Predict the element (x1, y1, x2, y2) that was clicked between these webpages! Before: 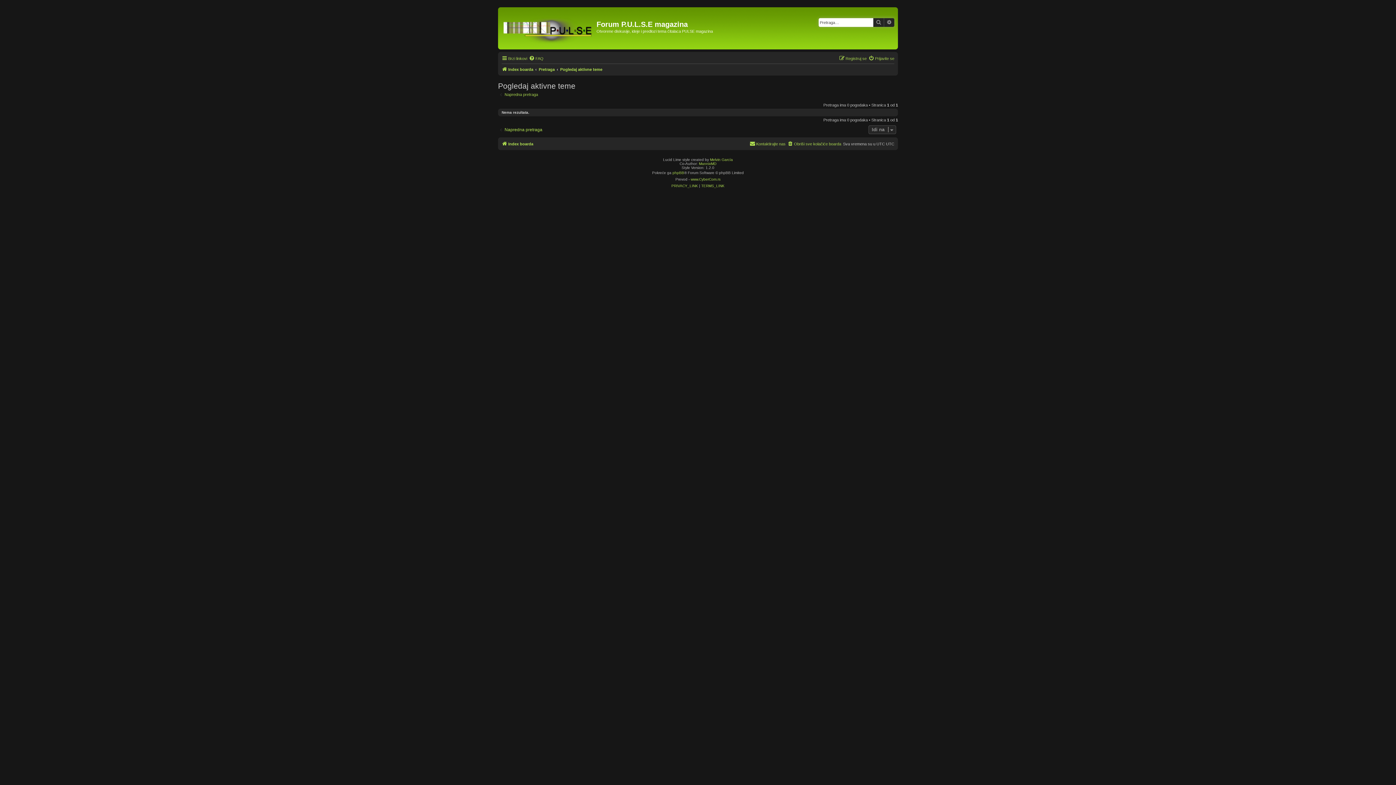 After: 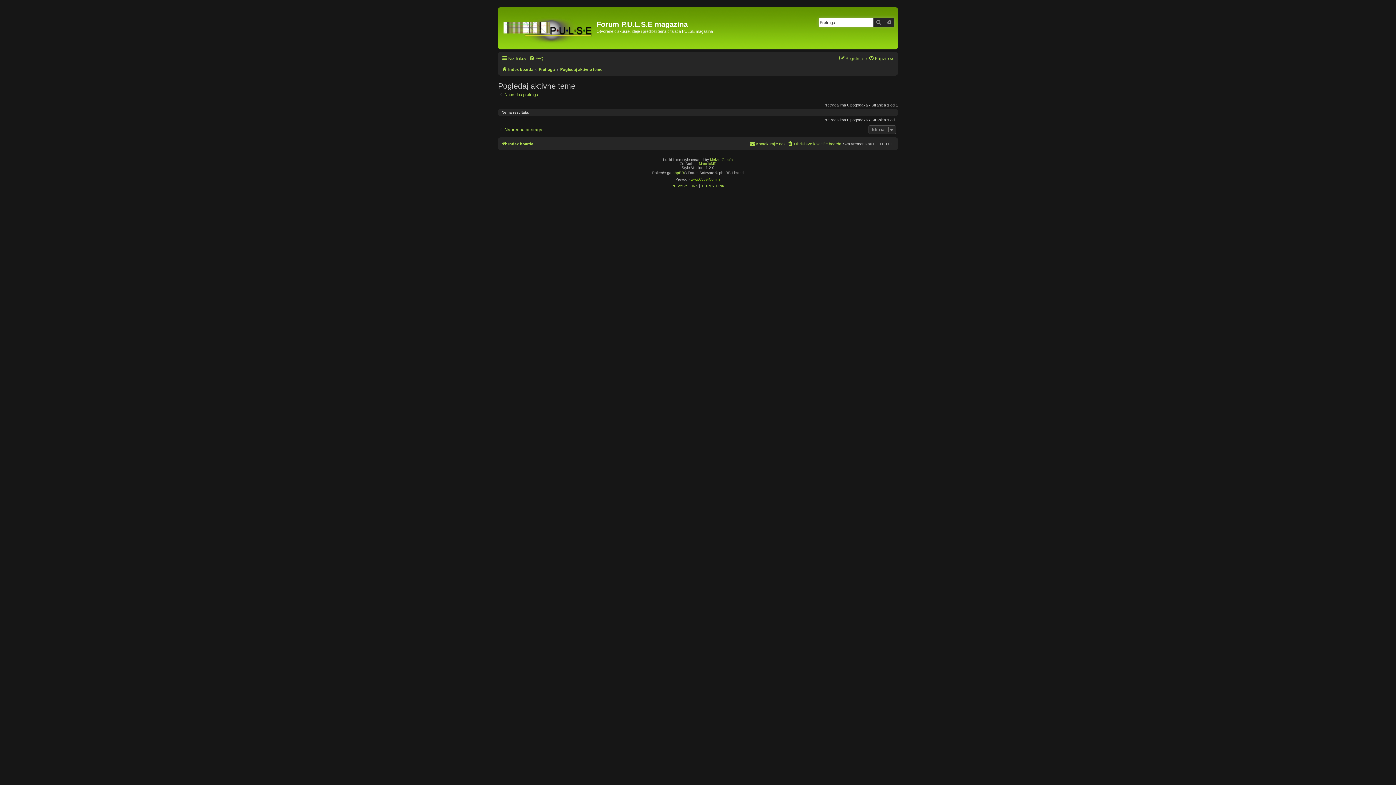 Action: bbox: (690, 176, 720, 183) label: www.CyberCom.rs